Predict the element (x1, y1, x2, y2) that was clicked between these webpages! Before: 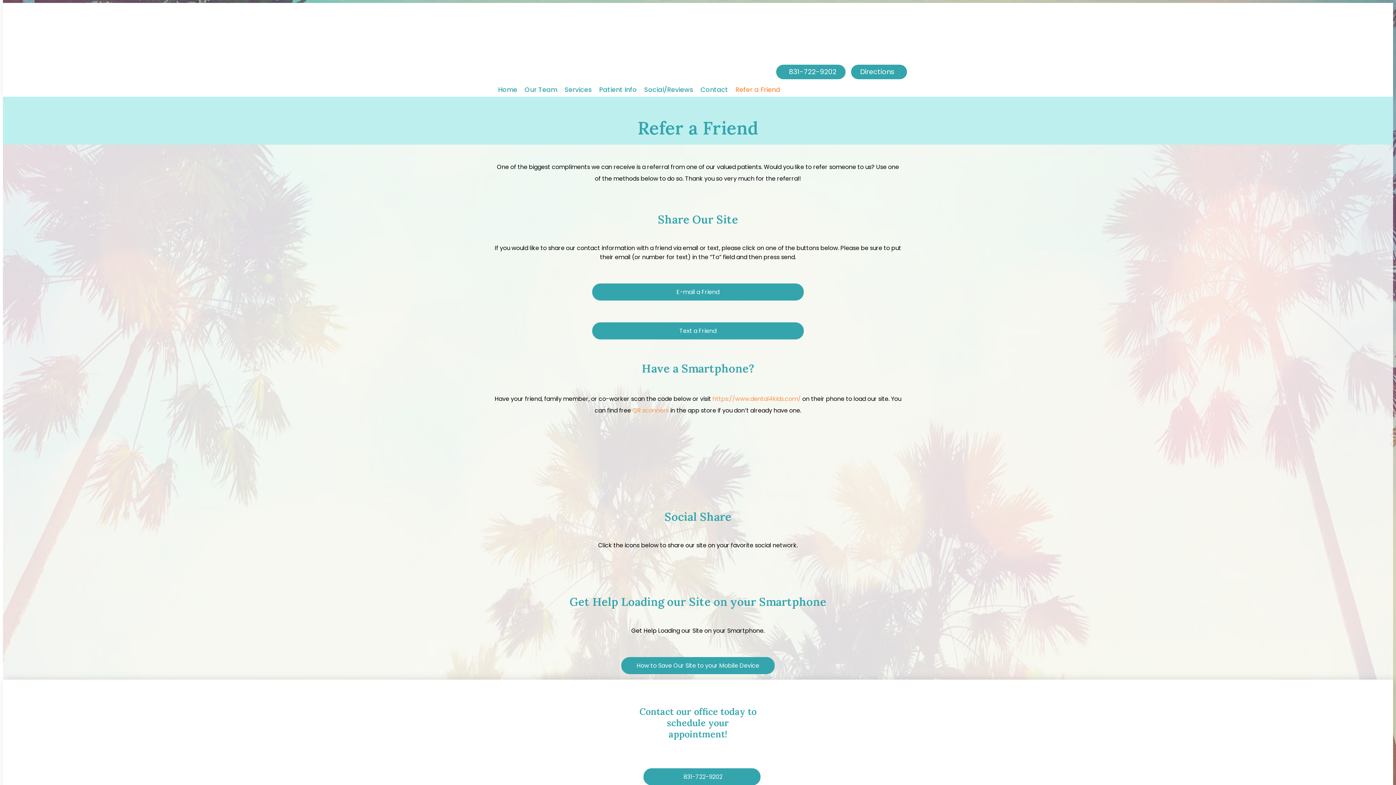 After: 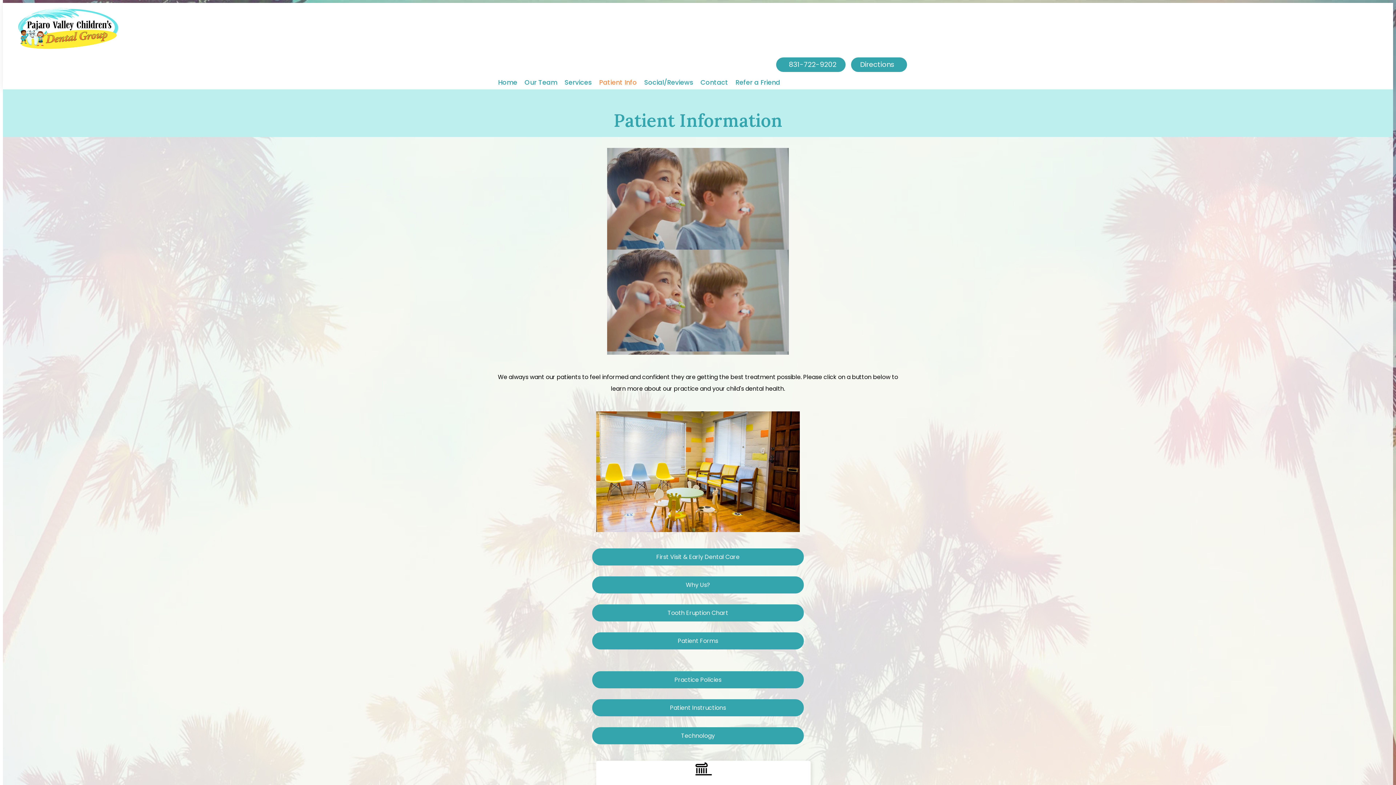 Action: label: Patient Info bbox: (595, 84, 640, 94)